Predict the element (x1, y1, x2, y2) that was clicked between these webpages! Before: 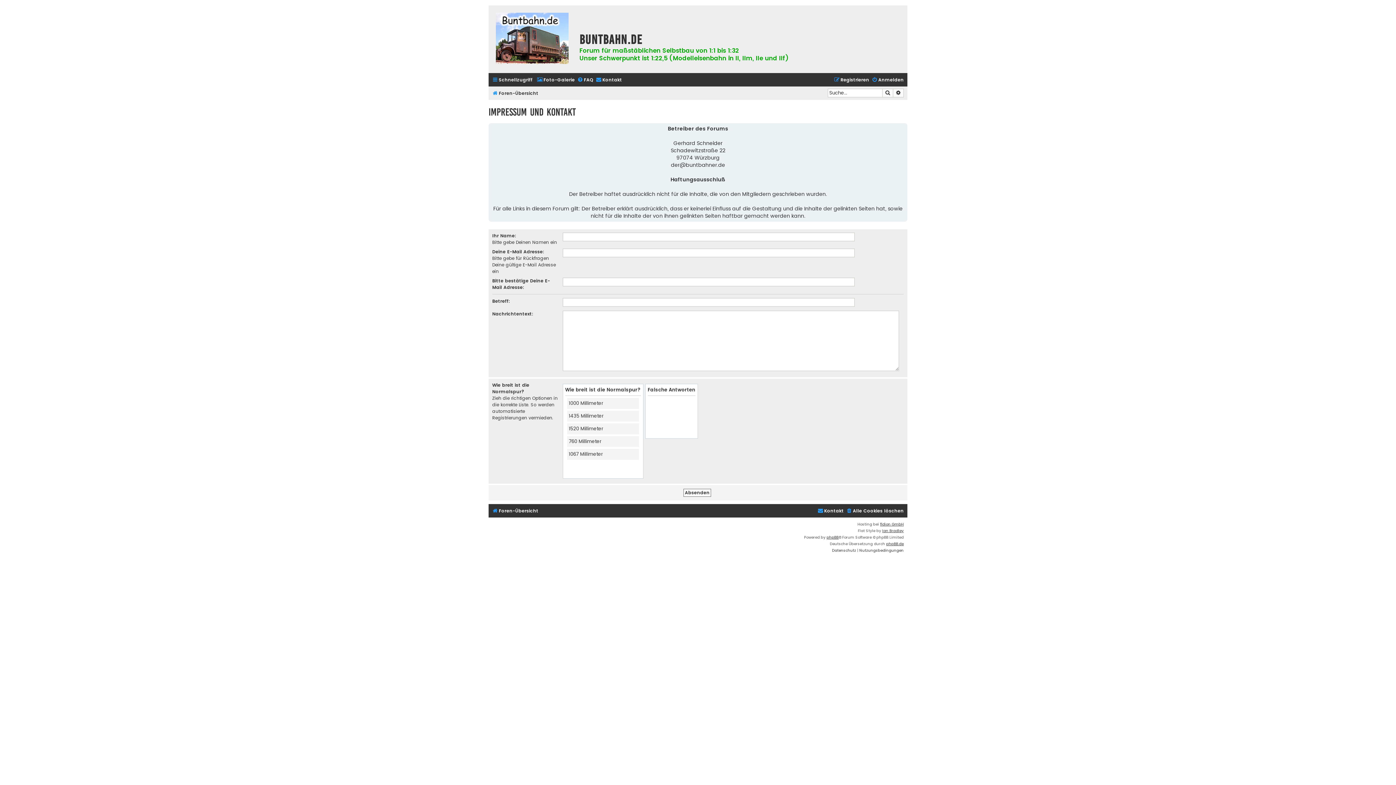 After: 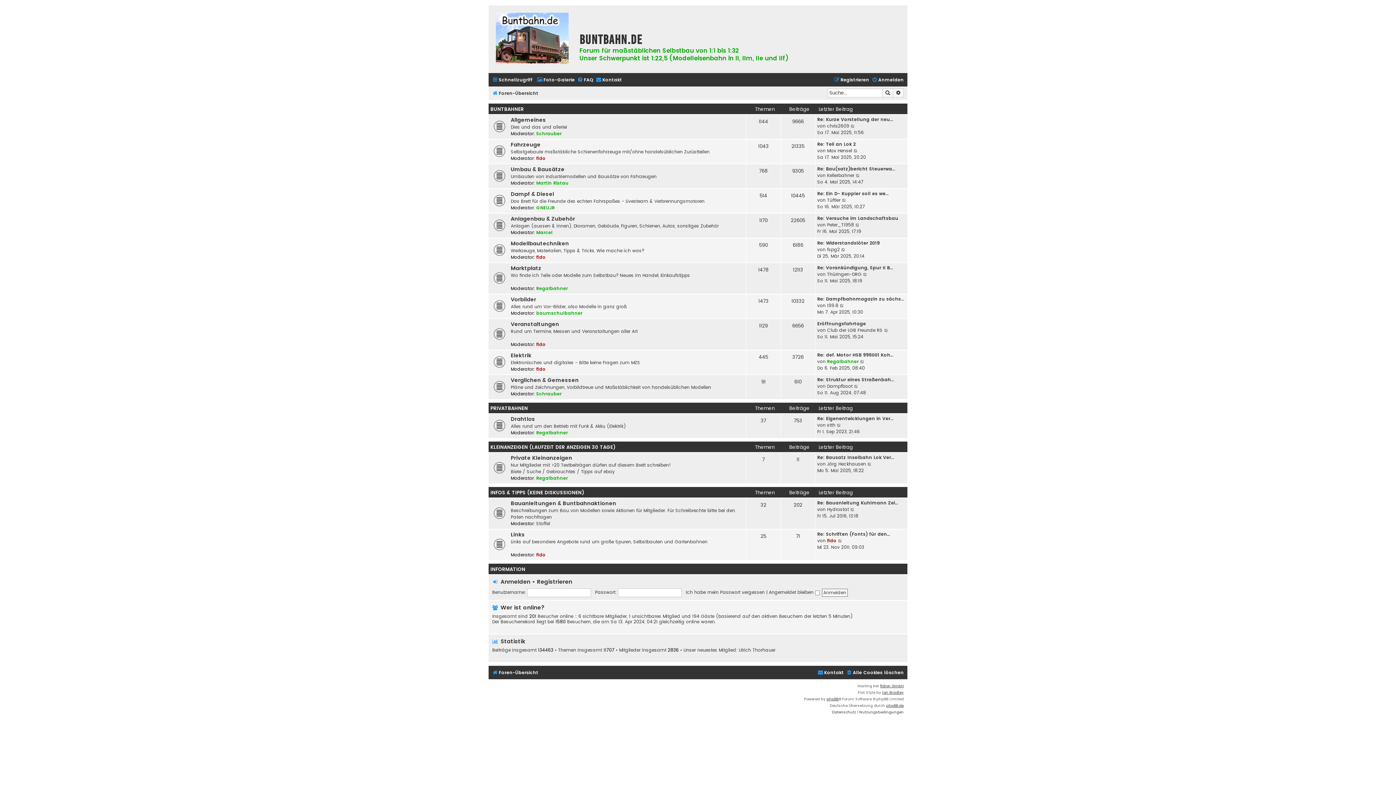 Action: bbox: (490, 7, 574, 71)